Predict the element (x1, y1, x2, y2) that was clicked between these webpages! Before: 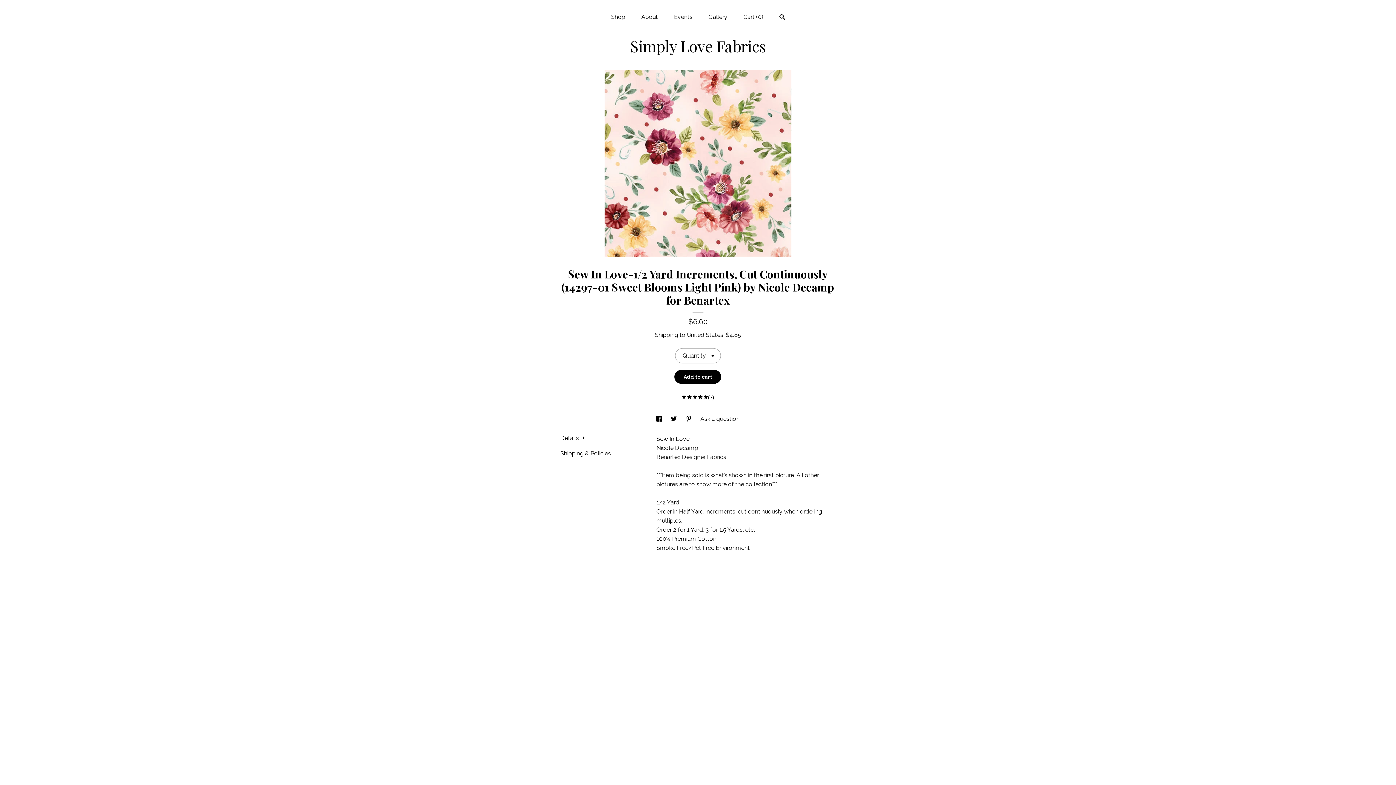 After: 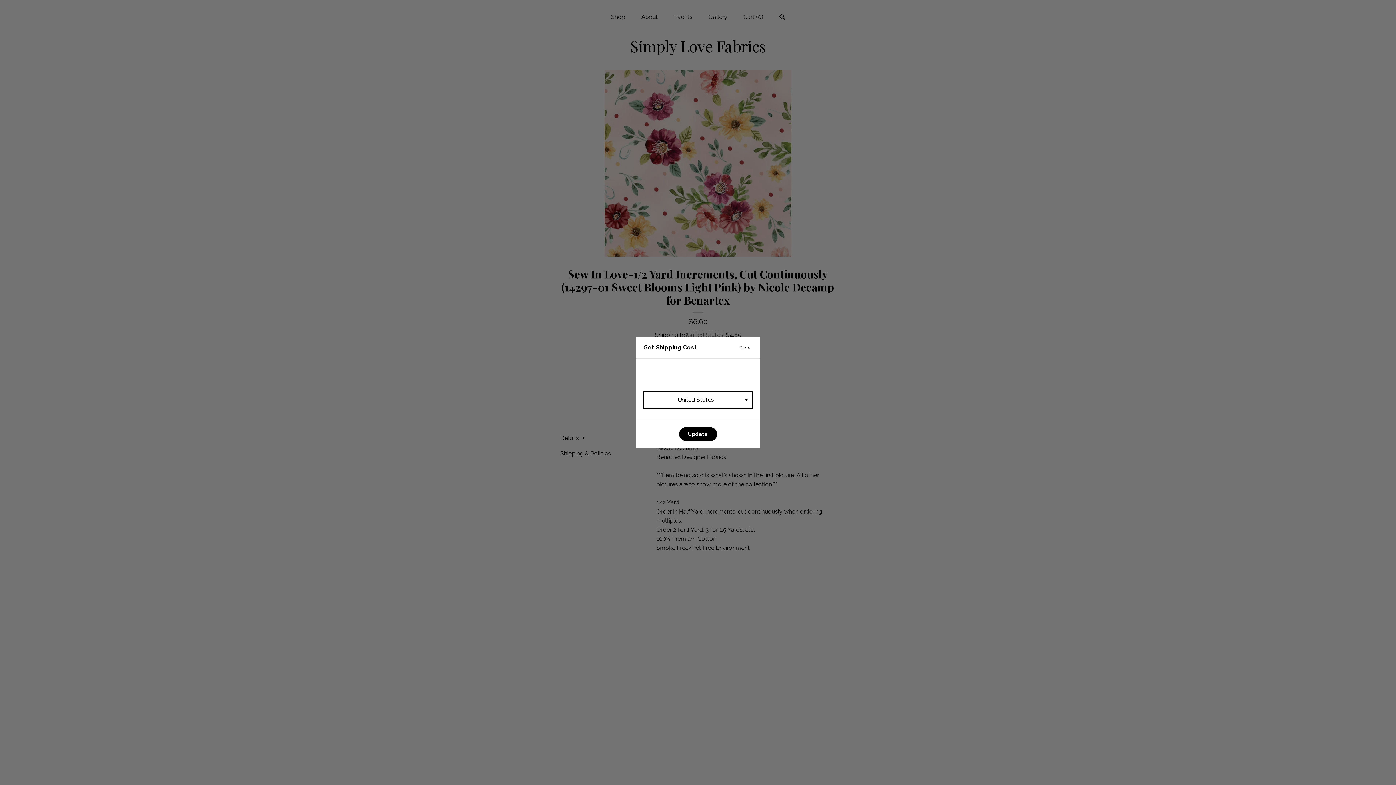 Action: bbox: (687, 331, 723, 338) label: United States